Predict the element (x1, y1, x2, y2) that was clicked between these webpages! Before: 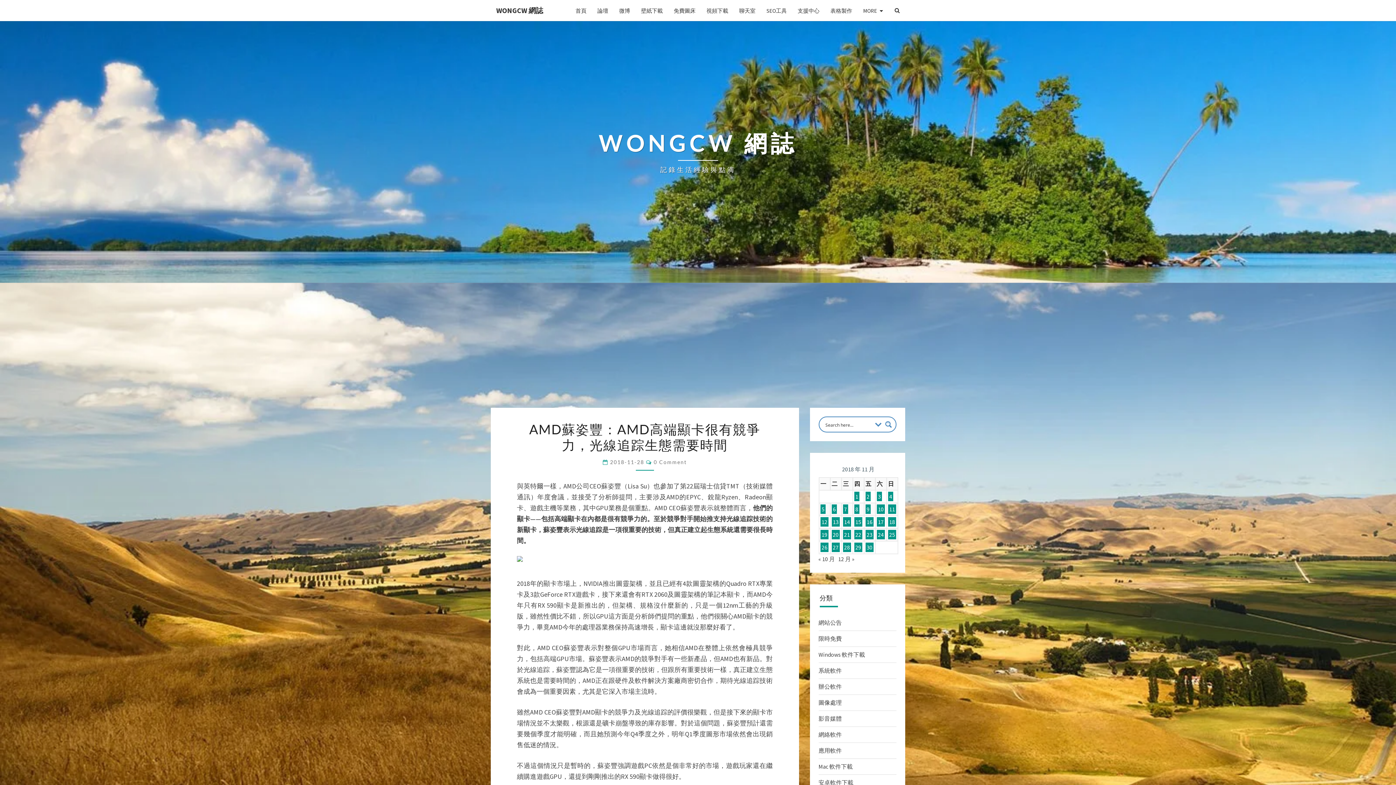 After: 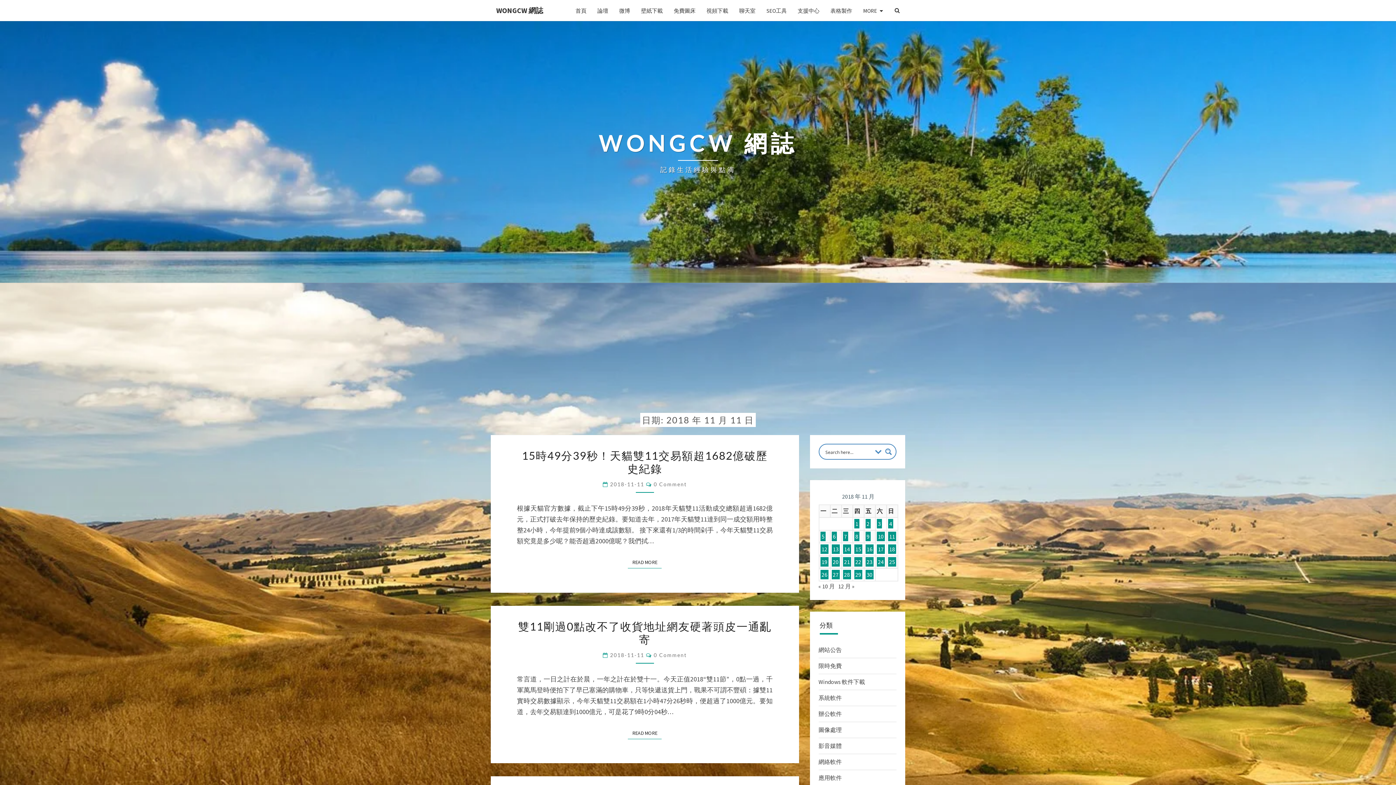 Action: label: 文章發佈於 2018 年 11 月 11 日 bbox: (888, 504, 896, 514)